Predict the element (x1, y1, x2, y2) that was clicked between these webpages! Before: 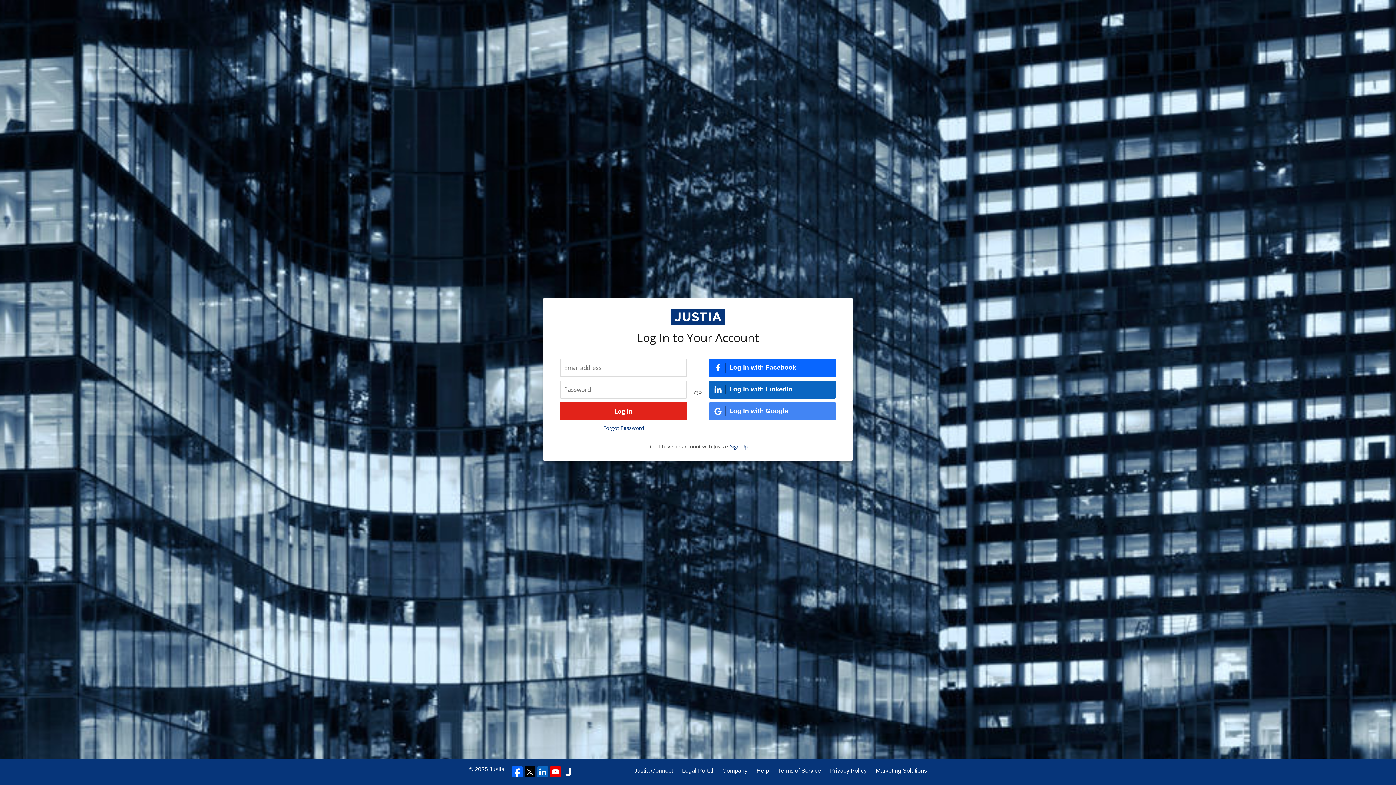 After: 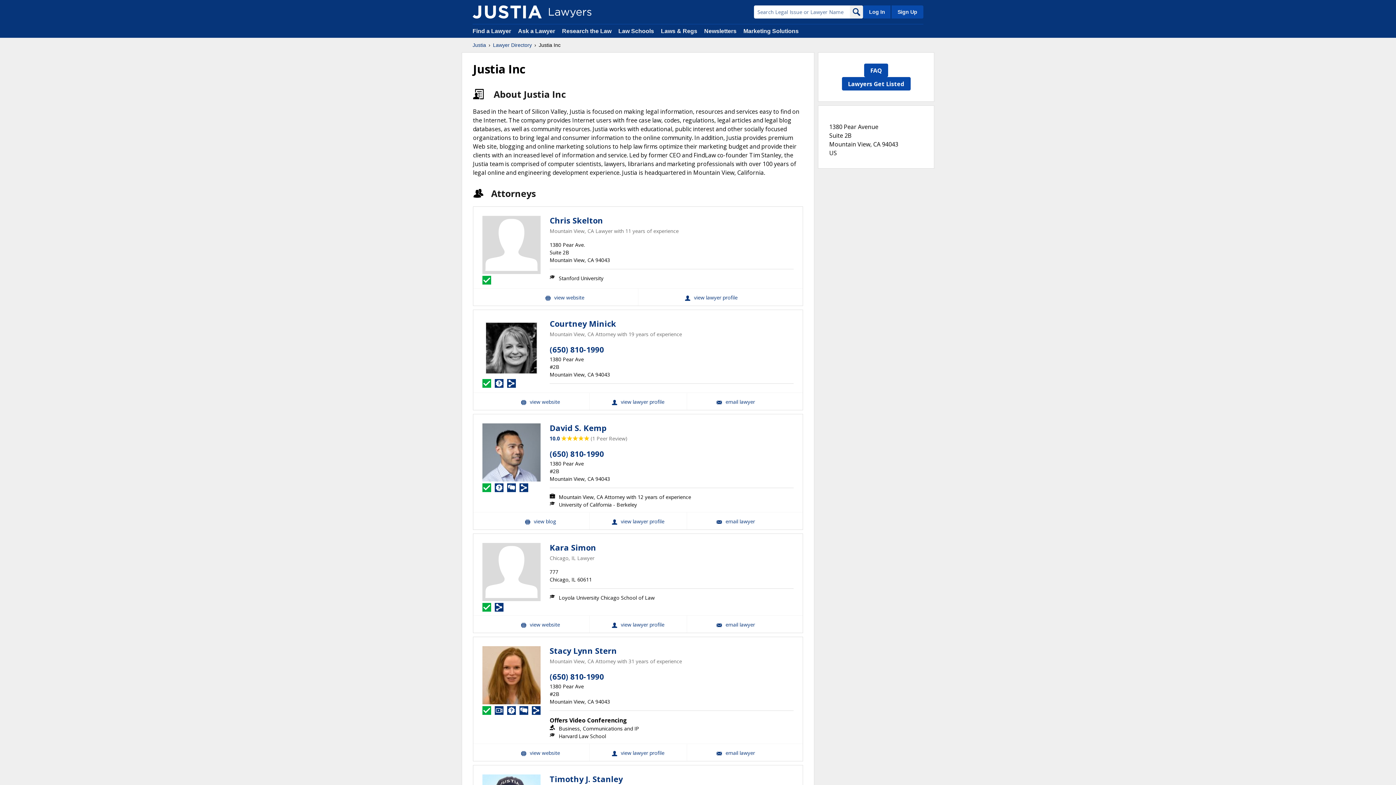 Action: bbox: (562, 766, 573, 777)